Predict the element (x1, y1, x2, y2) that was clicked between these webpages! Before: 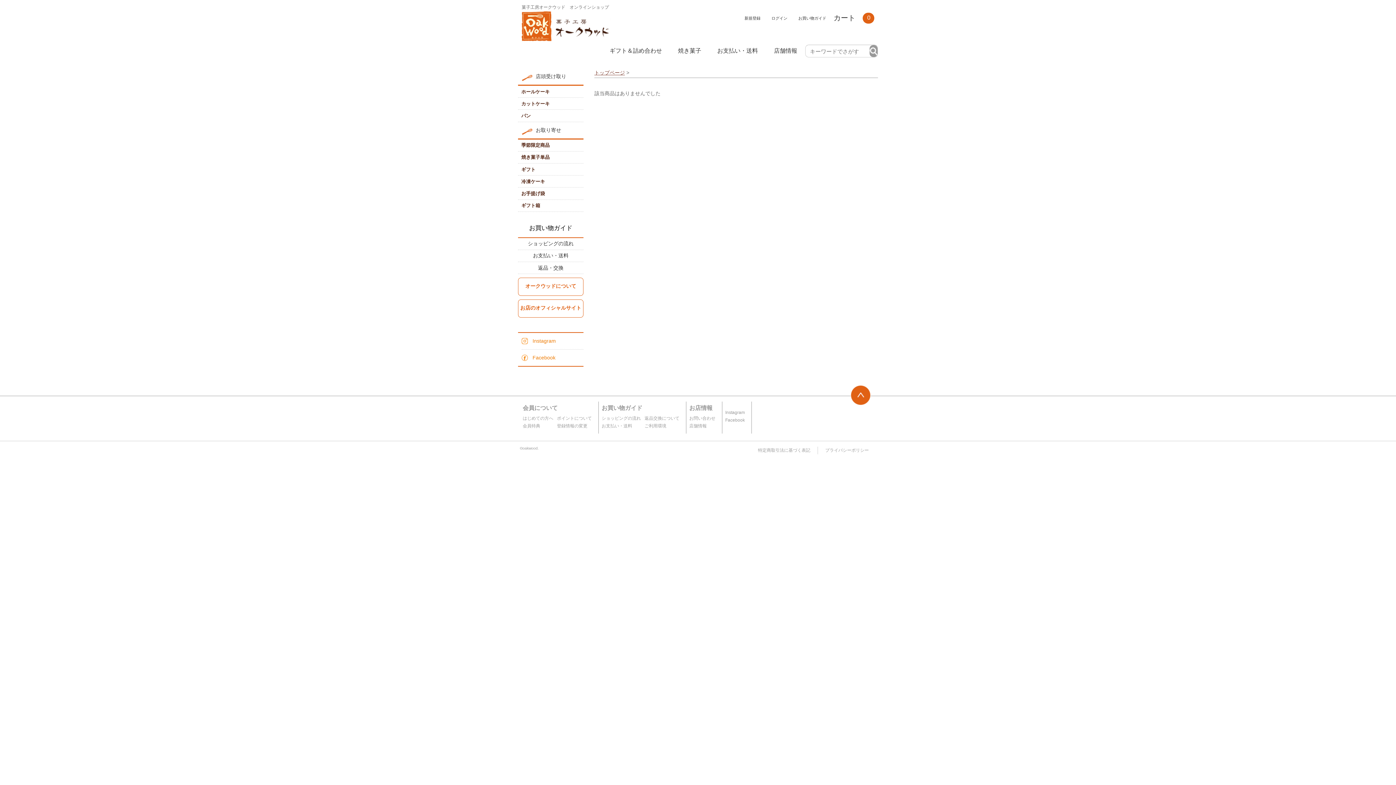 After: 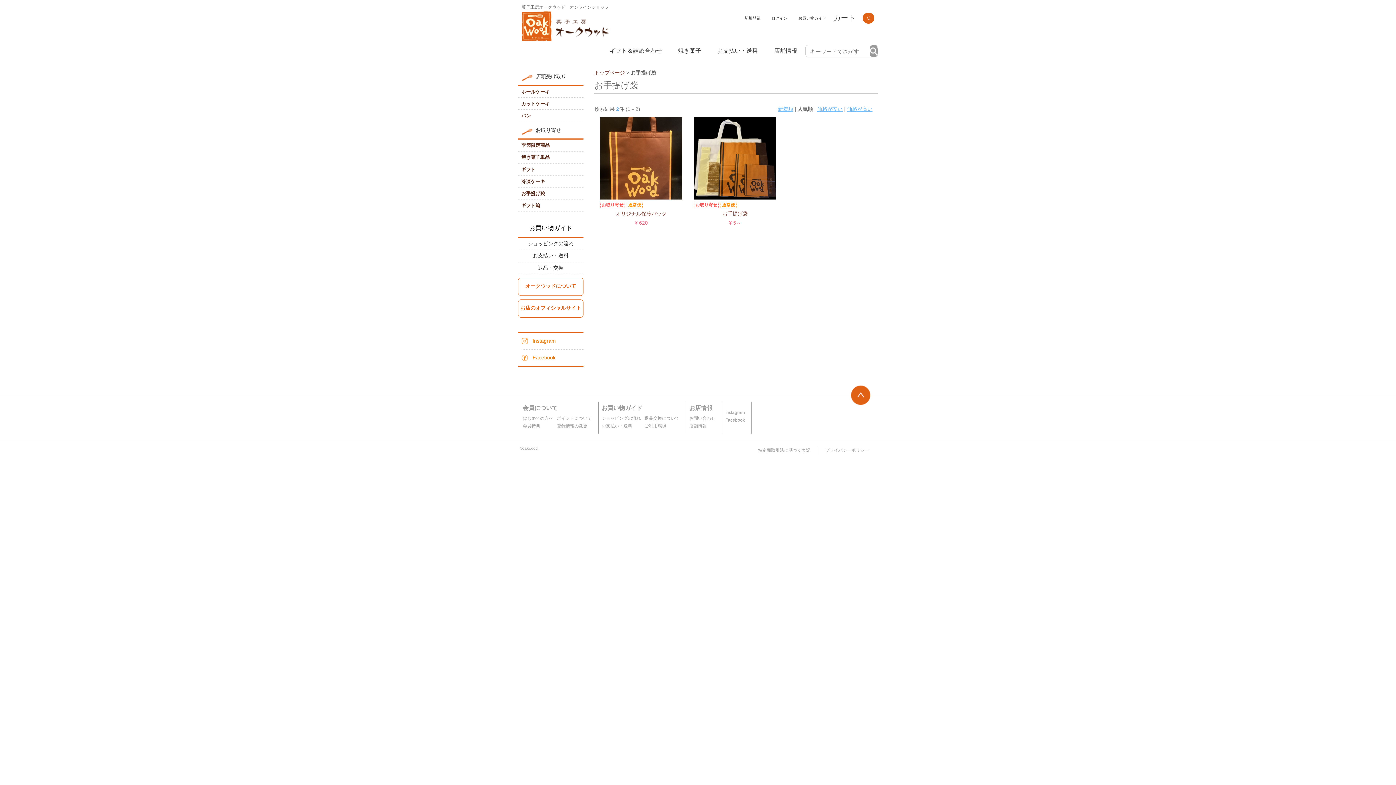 Action: bbox: (521, 190, 545, 196) label: お手提げ袋